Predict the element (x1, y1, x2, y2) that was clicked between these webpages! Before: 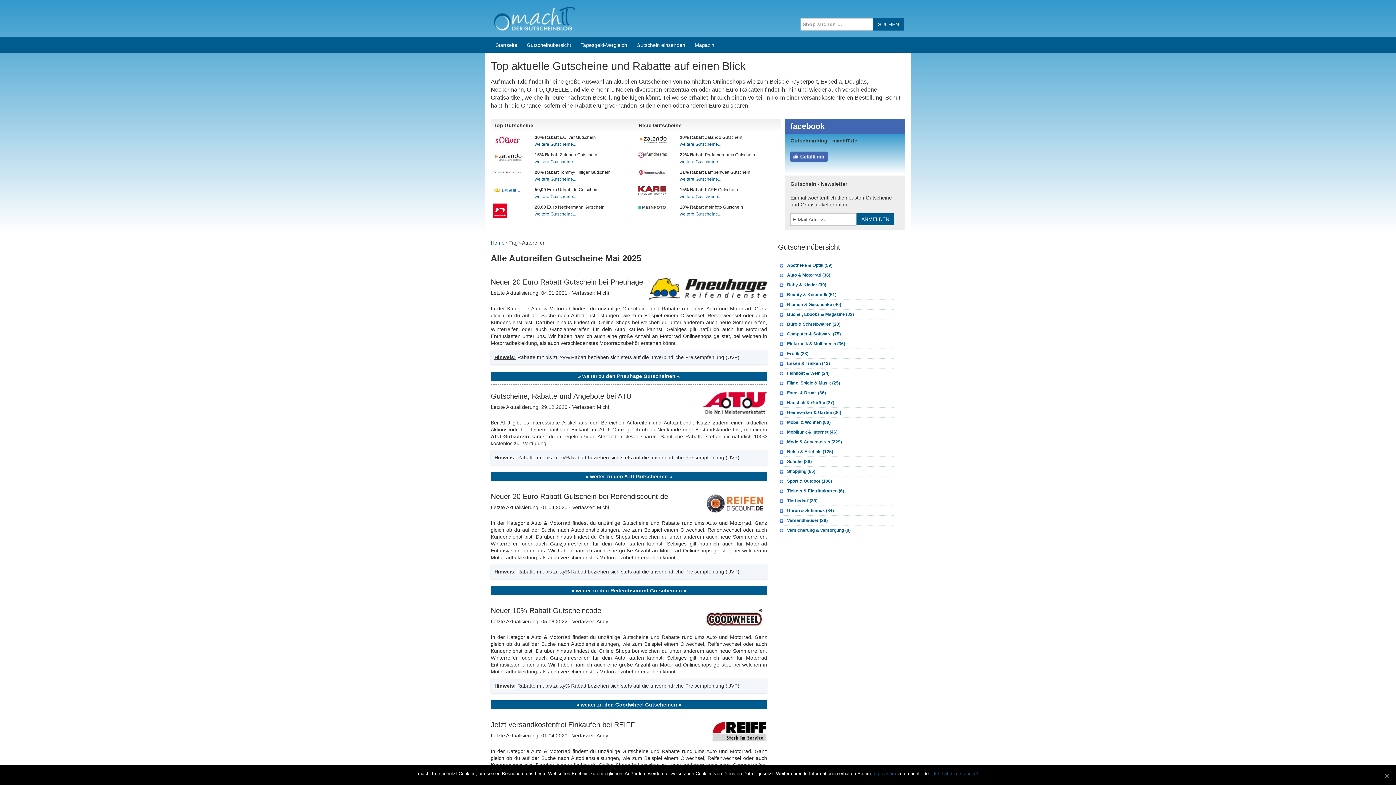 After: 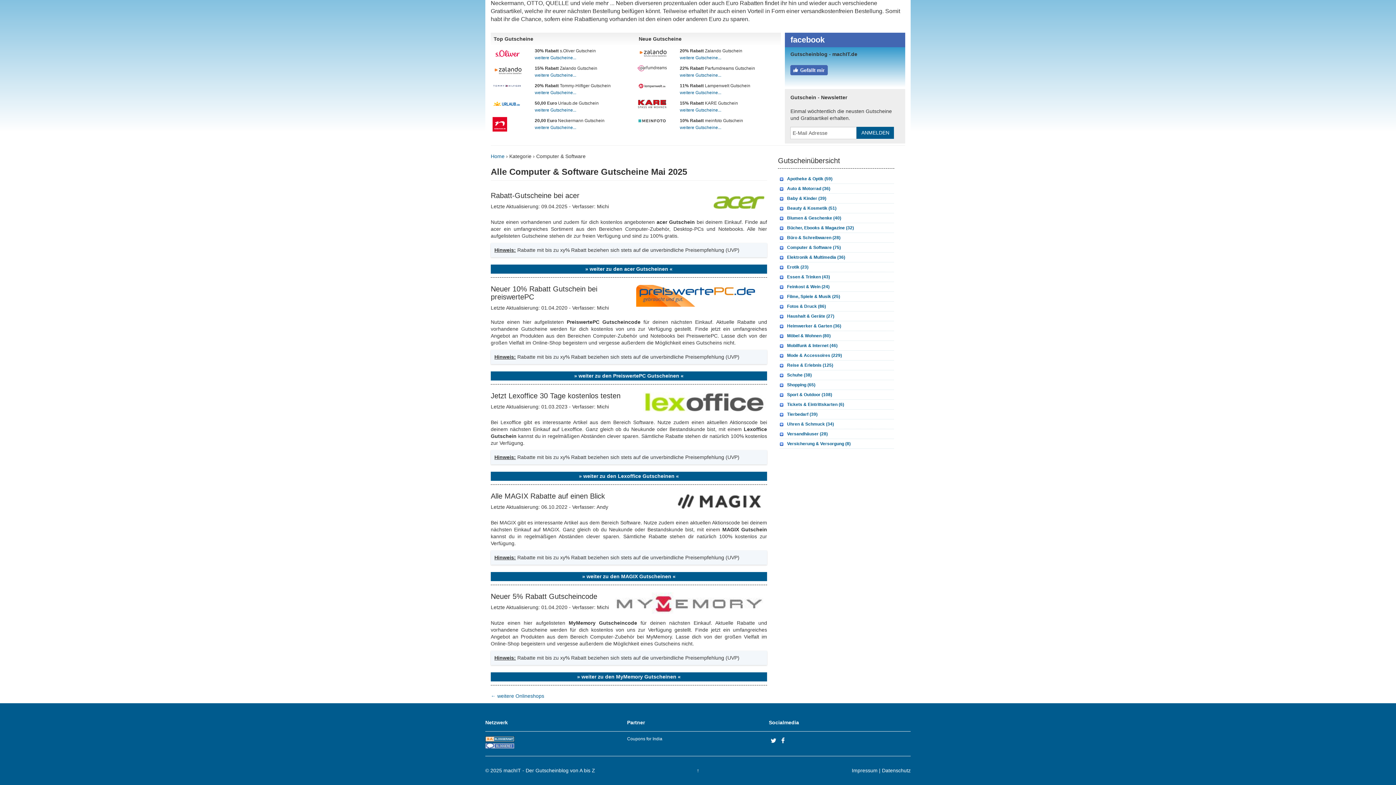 Action: label: Computer & Software (75) bbox: (780, 330, 841, 339)